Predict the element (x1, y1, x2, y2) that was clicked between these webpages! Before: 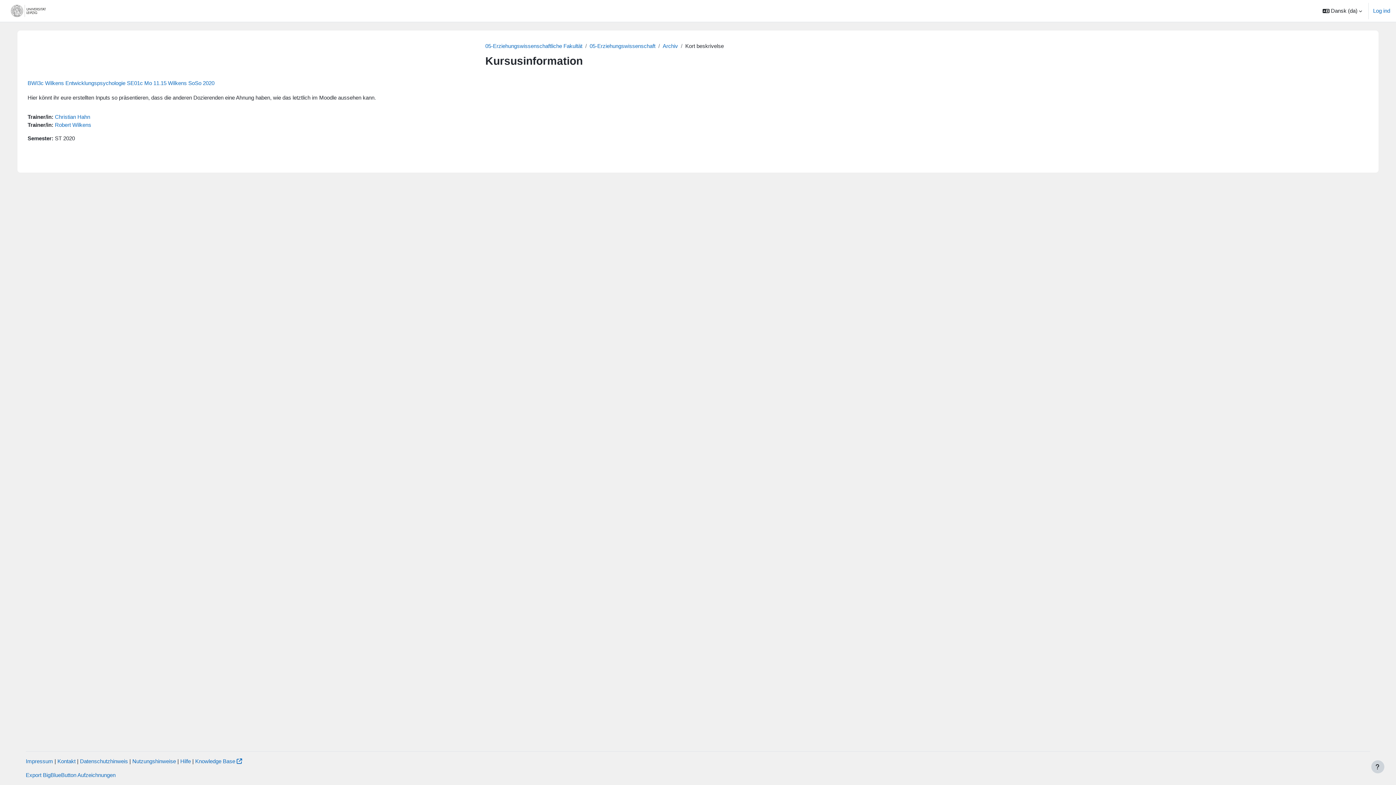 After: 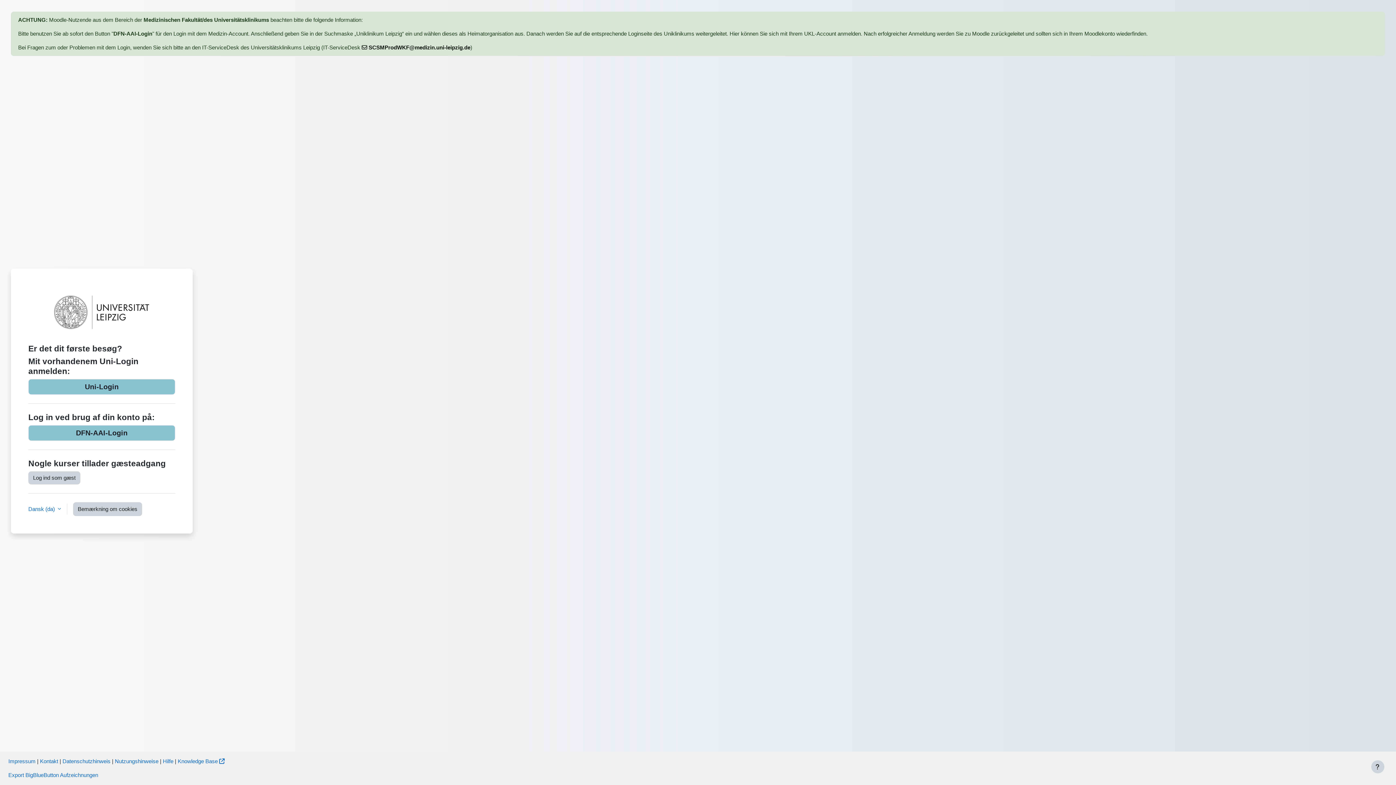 Action: label: Log ind bbox: (1373, 6, 1390, 14)